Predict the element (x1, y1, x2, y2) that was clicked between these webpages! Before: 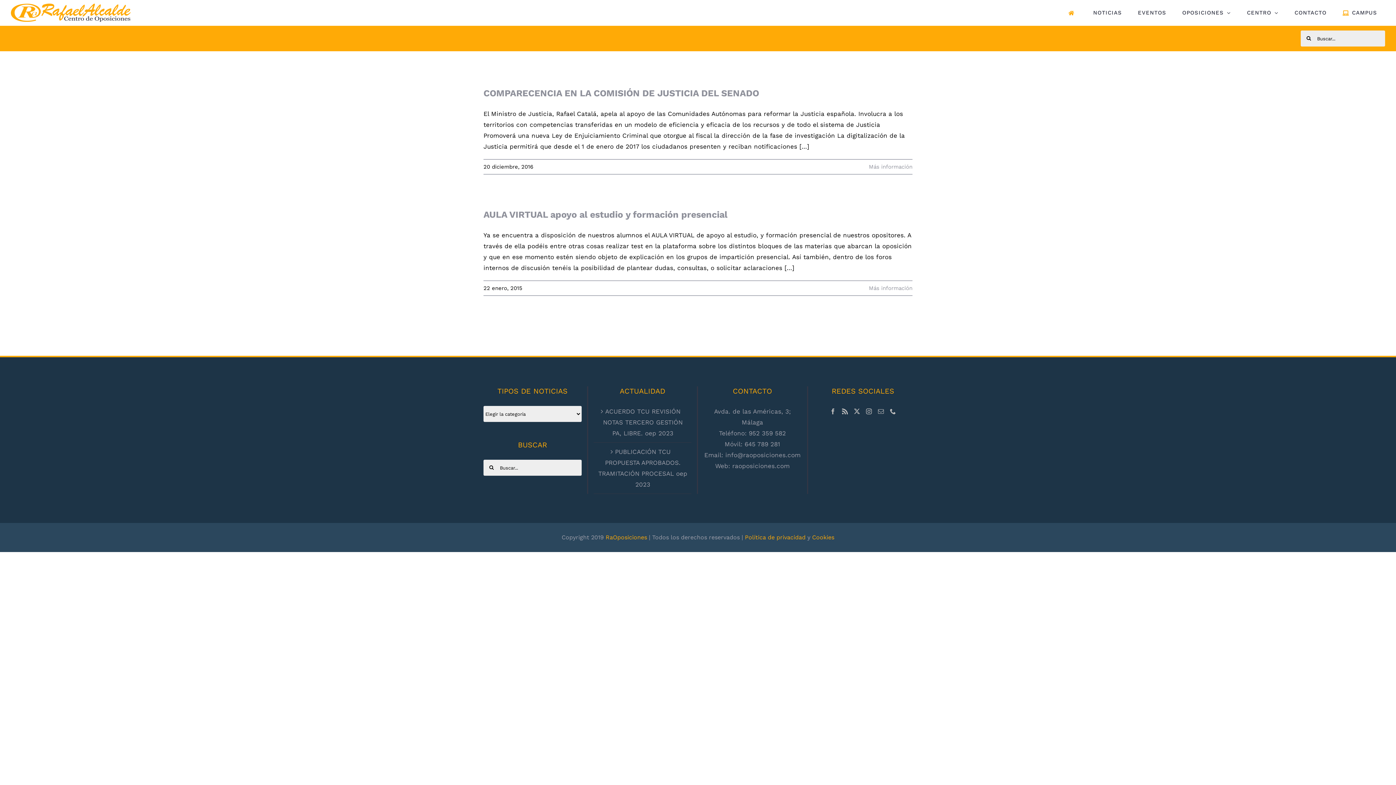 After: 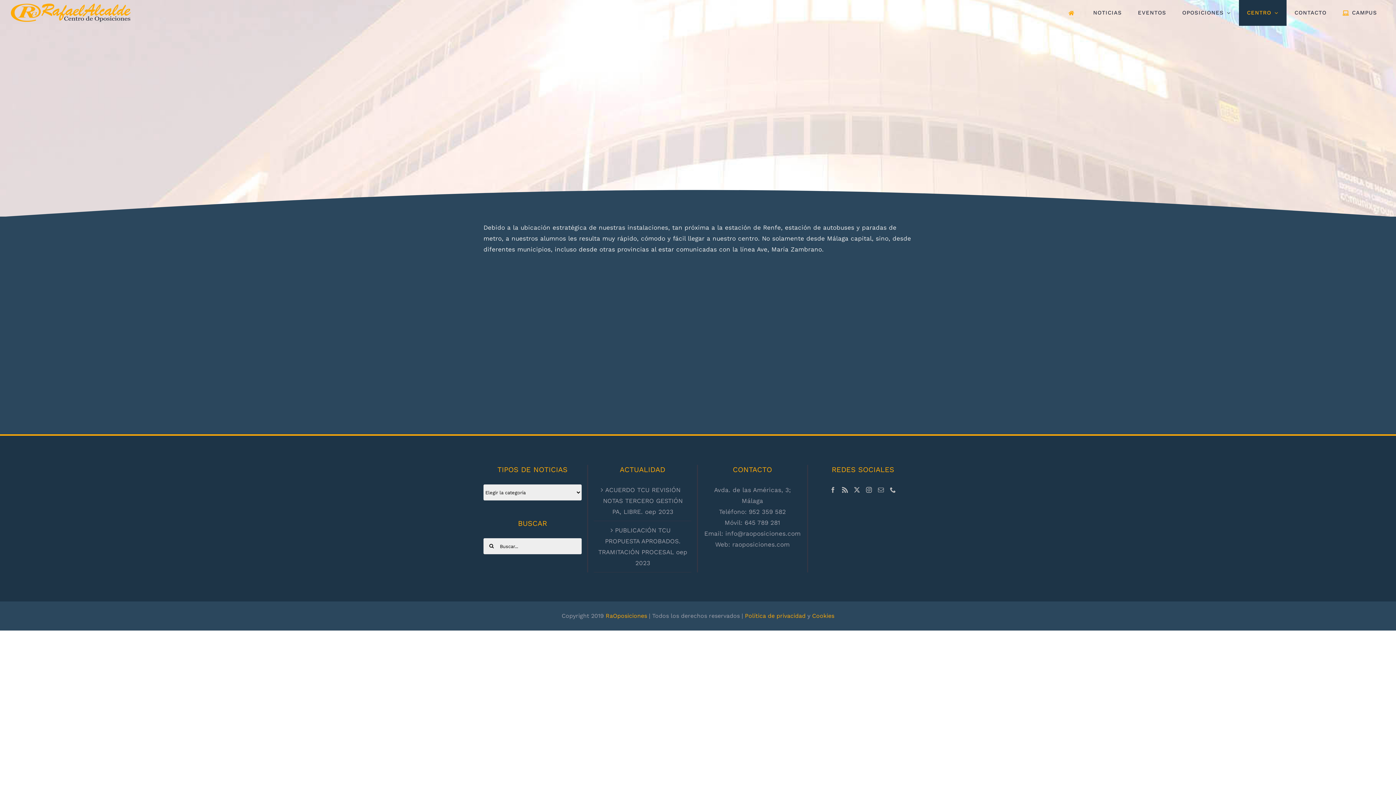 Action: label: CENTRO bbox: (1239, 0, 1286, 25)